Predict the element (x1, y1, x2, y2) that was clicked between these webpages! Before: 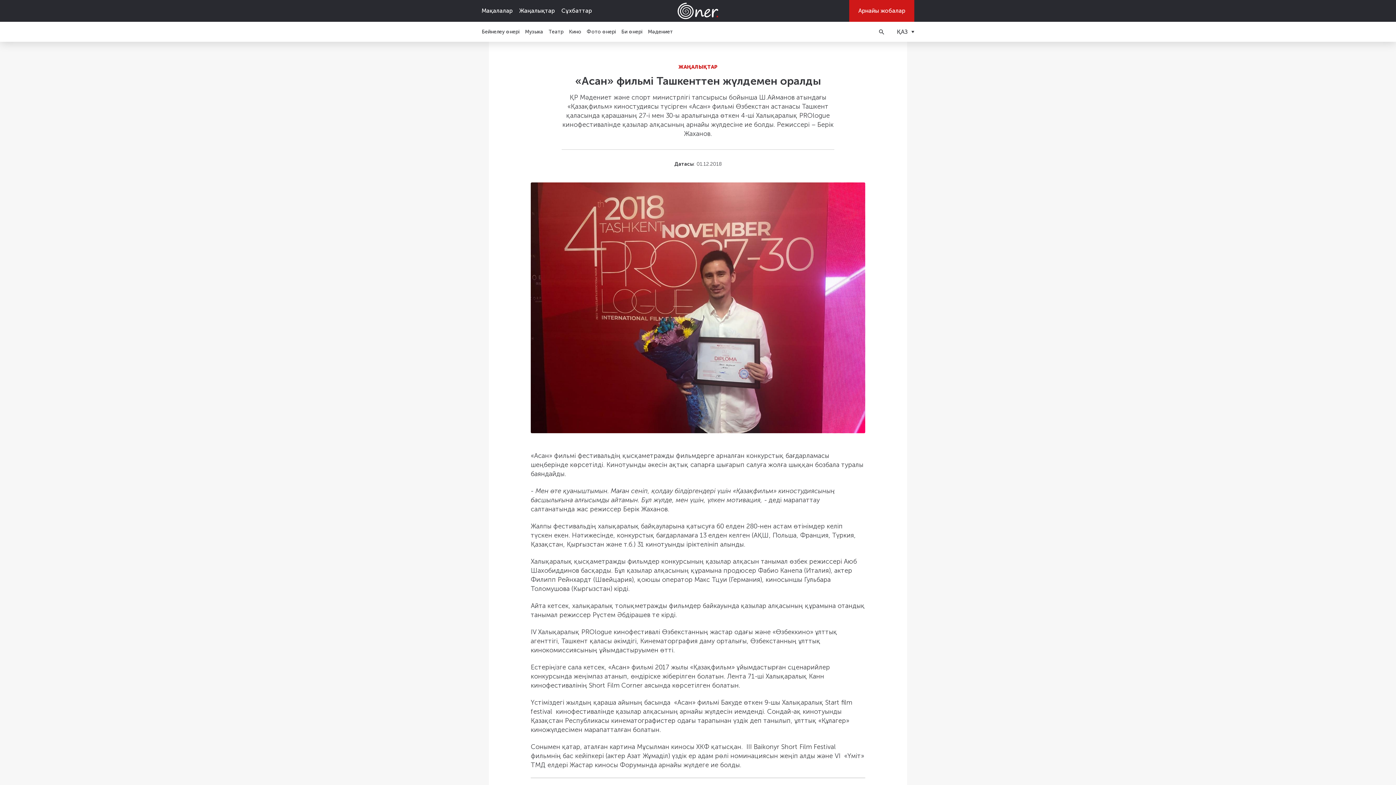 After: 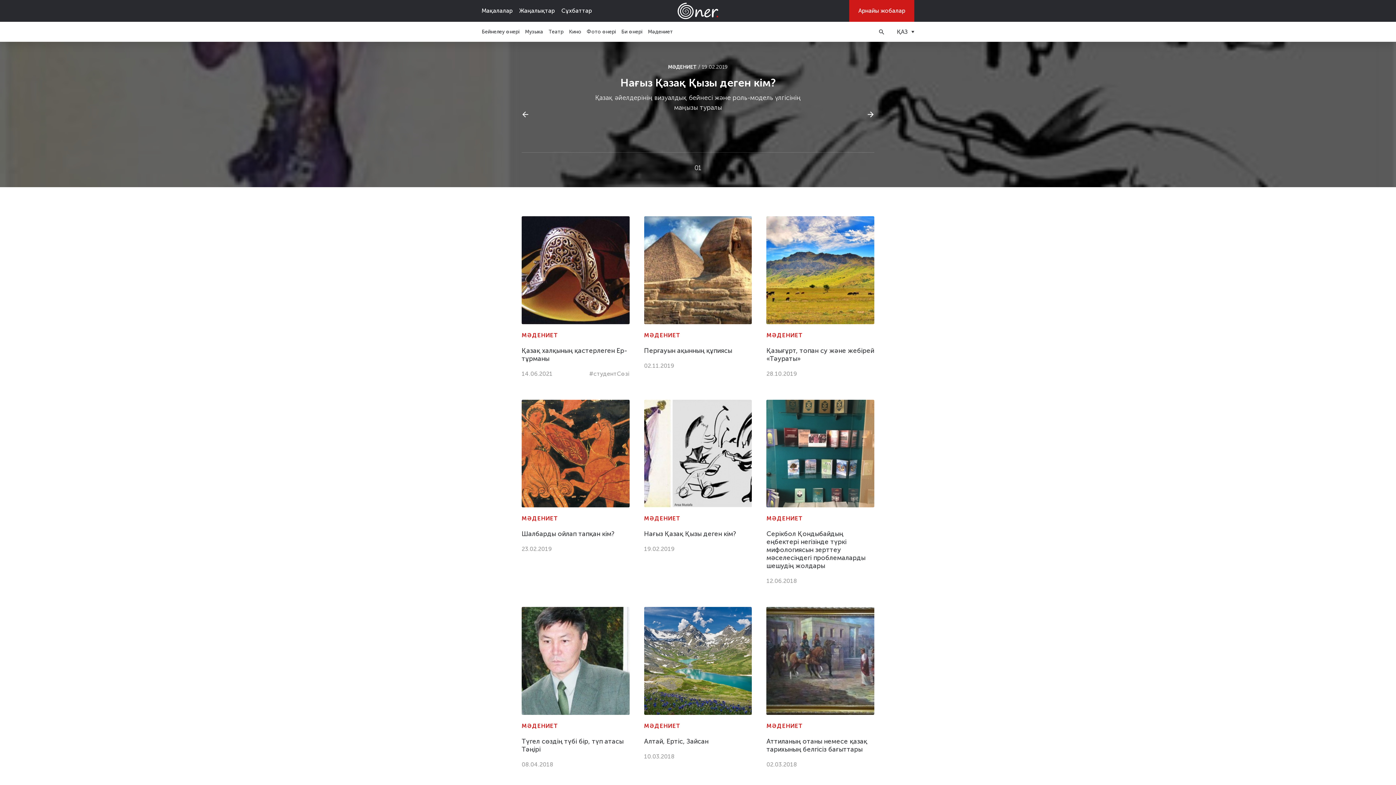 Action: label: Мәдениет bbox: (648, 28, 673, 35)